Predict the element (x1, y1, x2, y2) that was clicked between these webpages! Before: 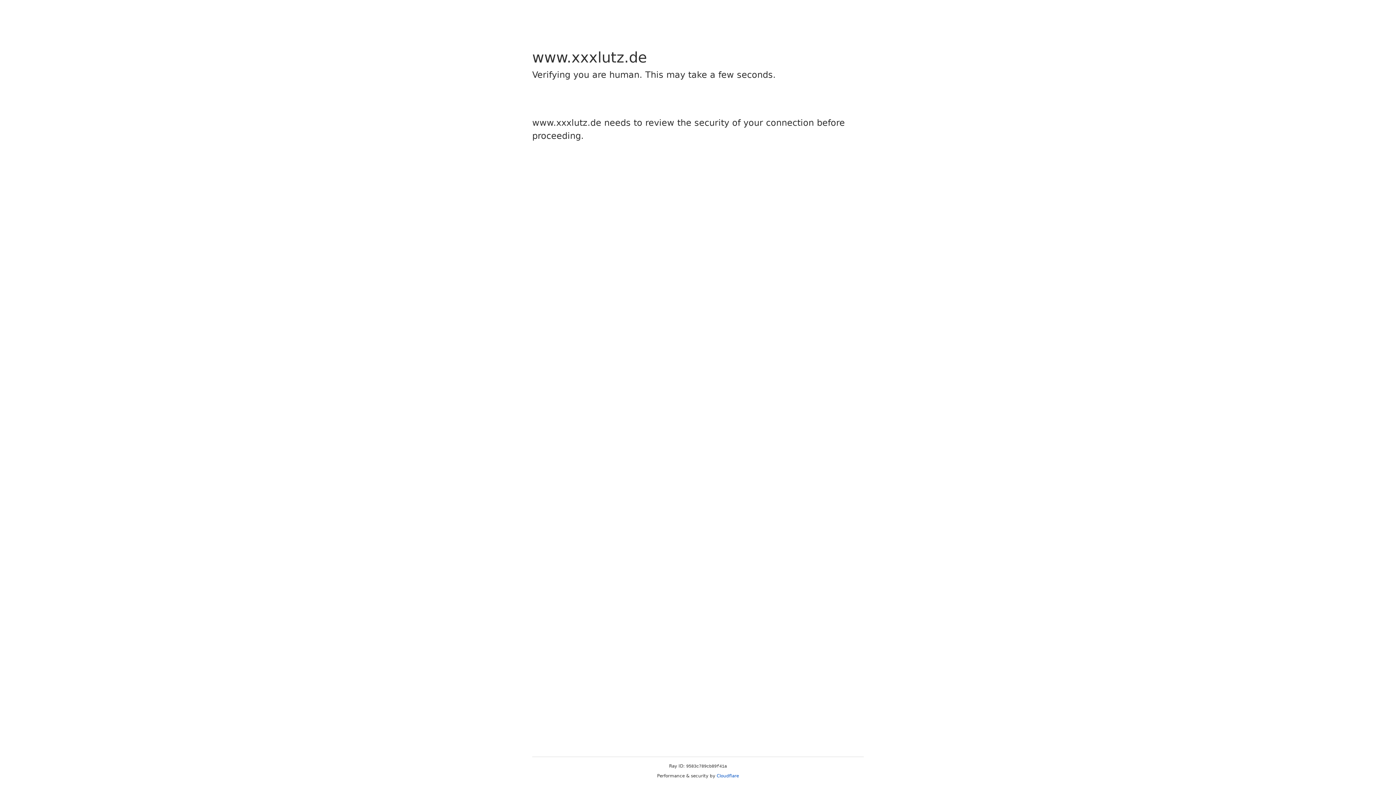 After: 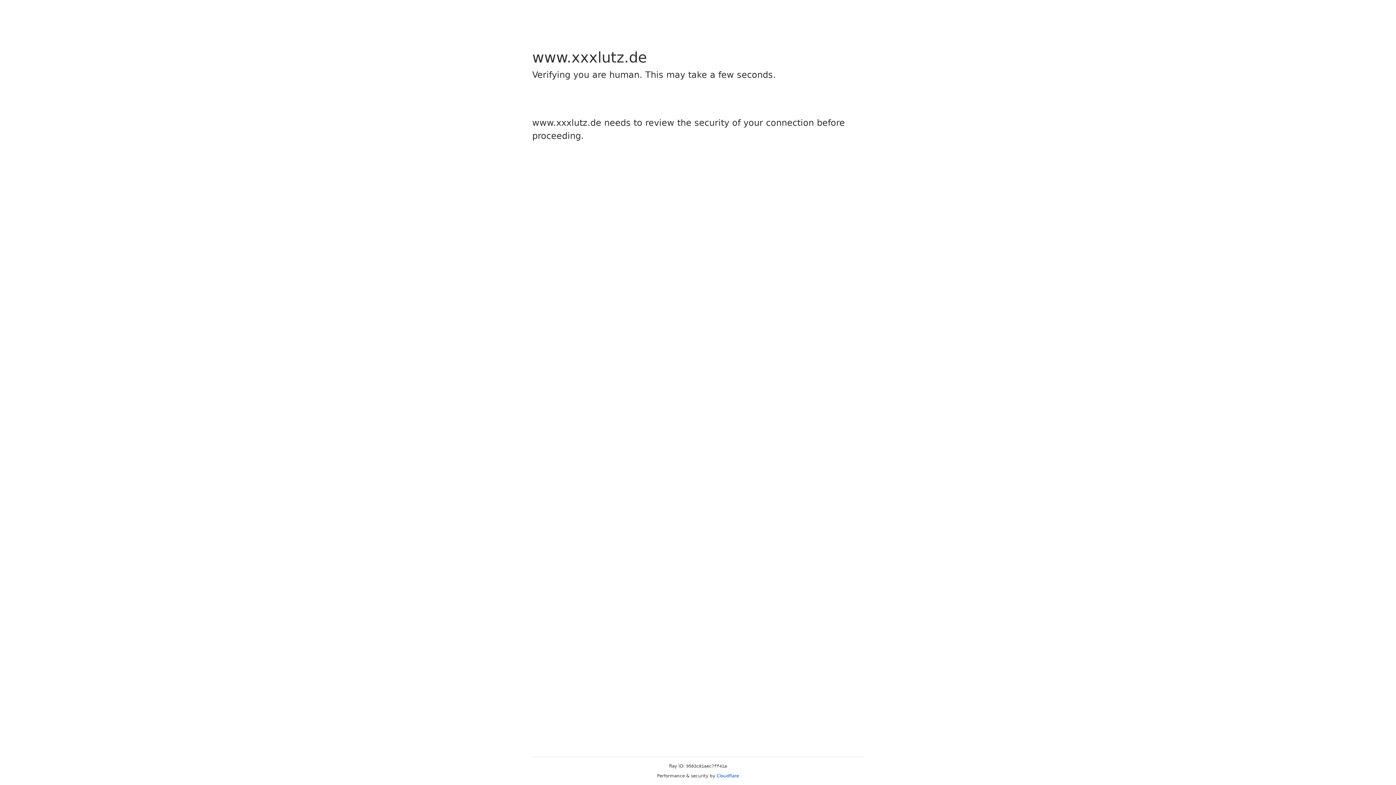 Action: label: Cloudflare bbox: (716, 773, 739, 778)